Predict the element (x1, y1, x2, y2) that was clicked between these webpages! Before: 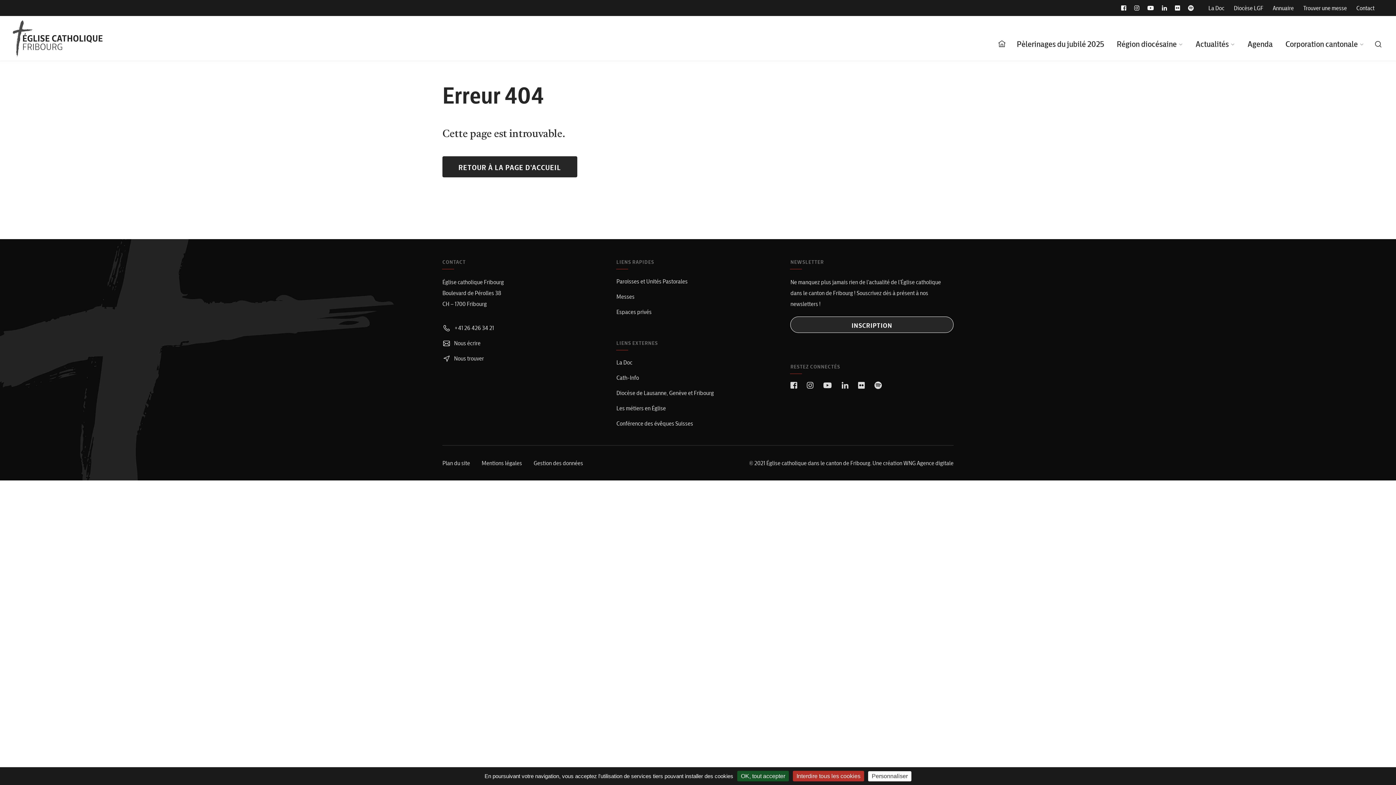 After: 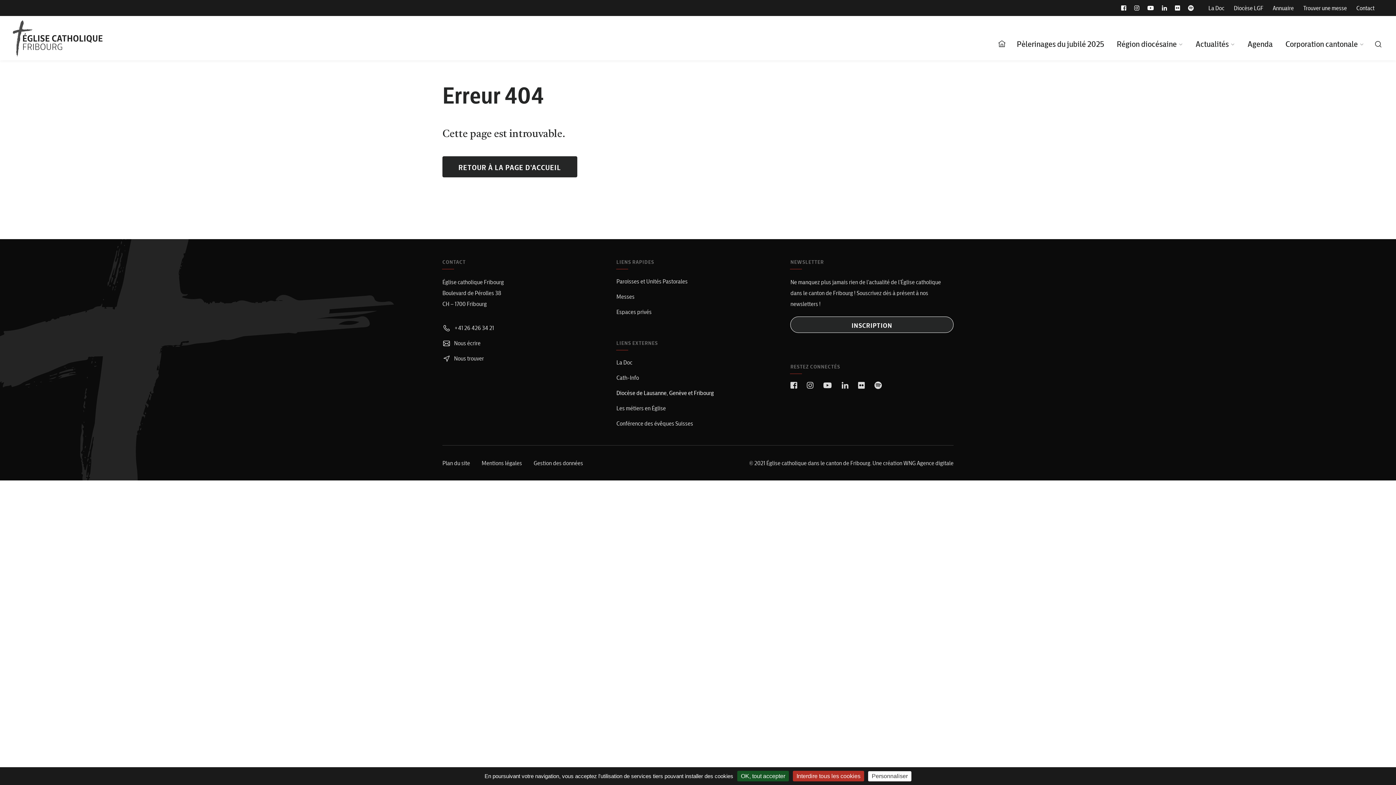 Action: label: Diocèse de Lausanne, Genève et Fribourg bbox: (616, 389, 714, 396)